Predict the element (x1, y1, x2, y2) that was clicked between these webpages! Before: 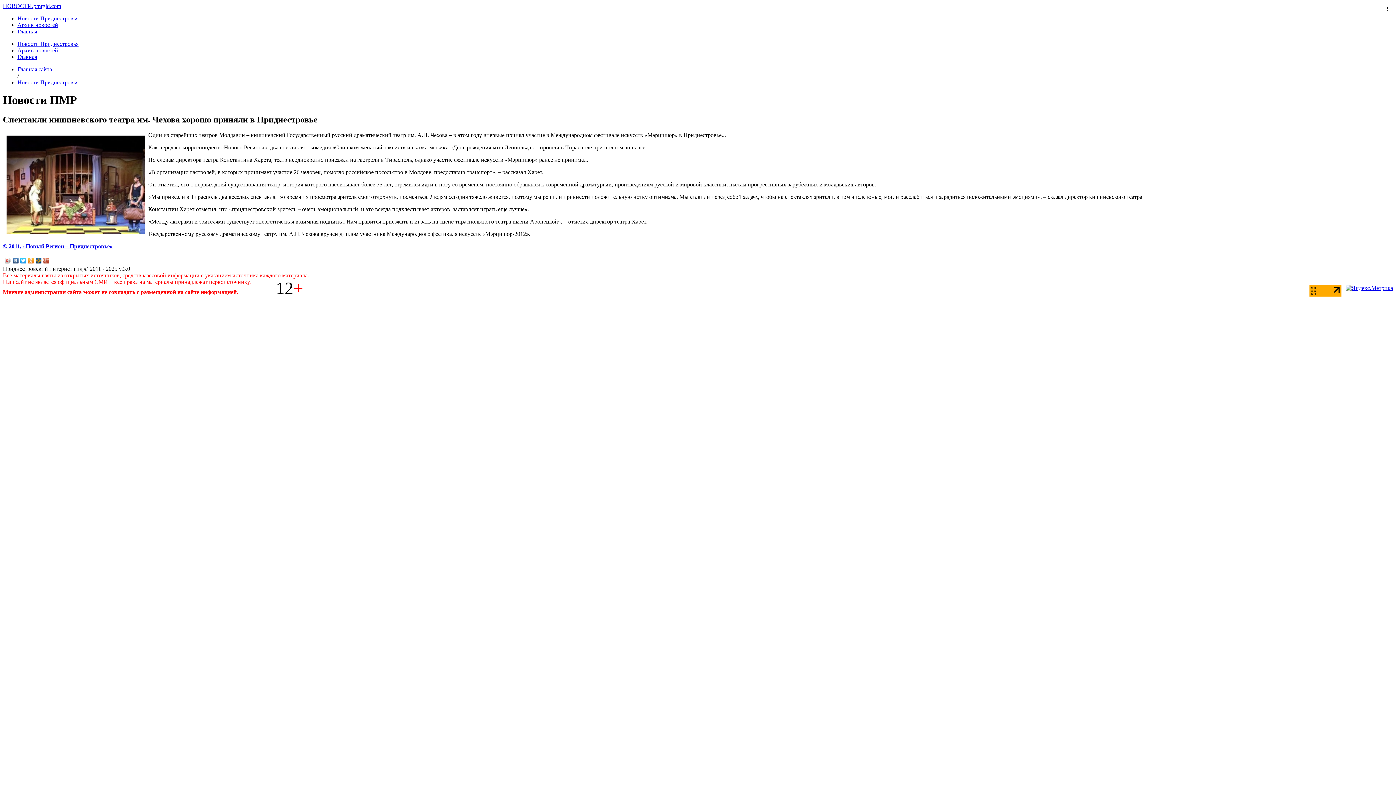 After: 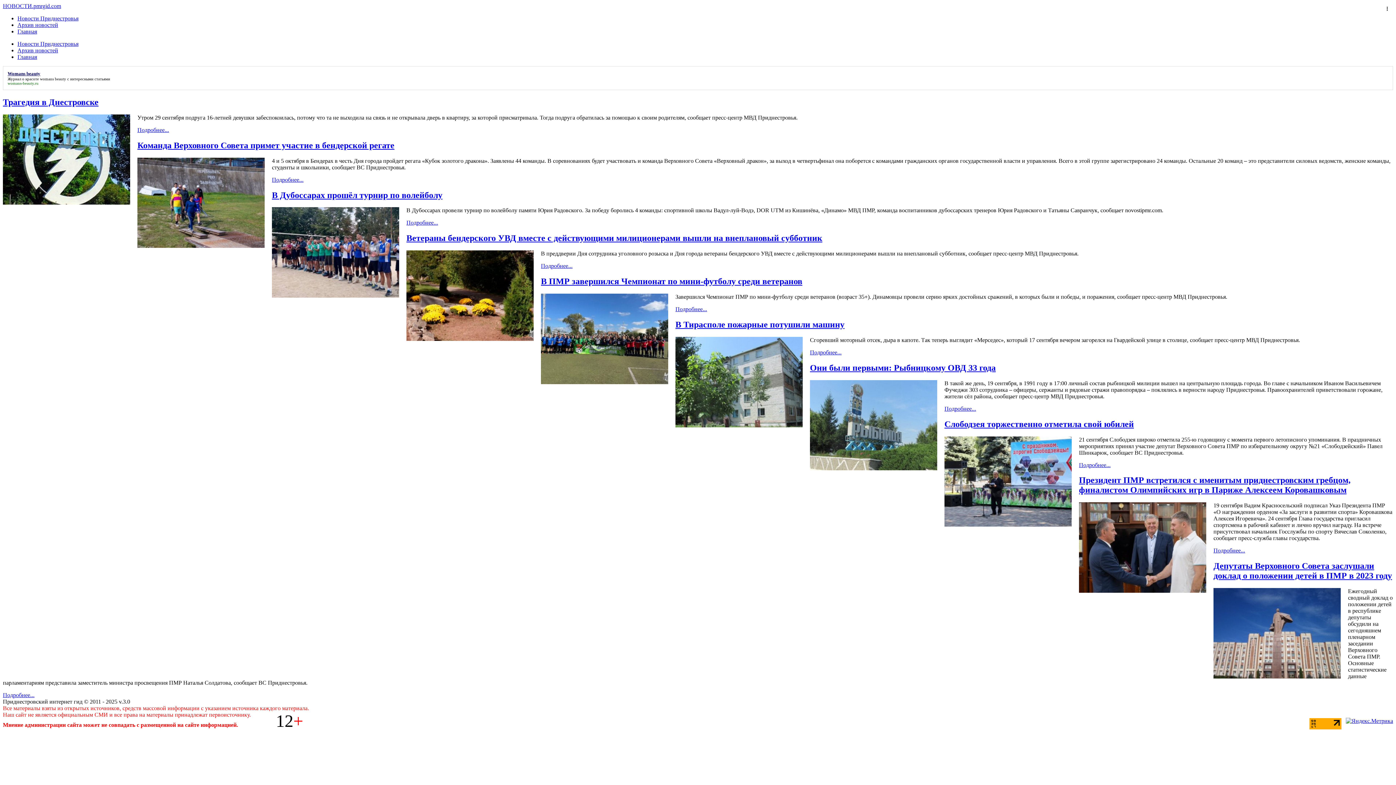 Action: label: Главная bbox: (17, 28, 37, 34)